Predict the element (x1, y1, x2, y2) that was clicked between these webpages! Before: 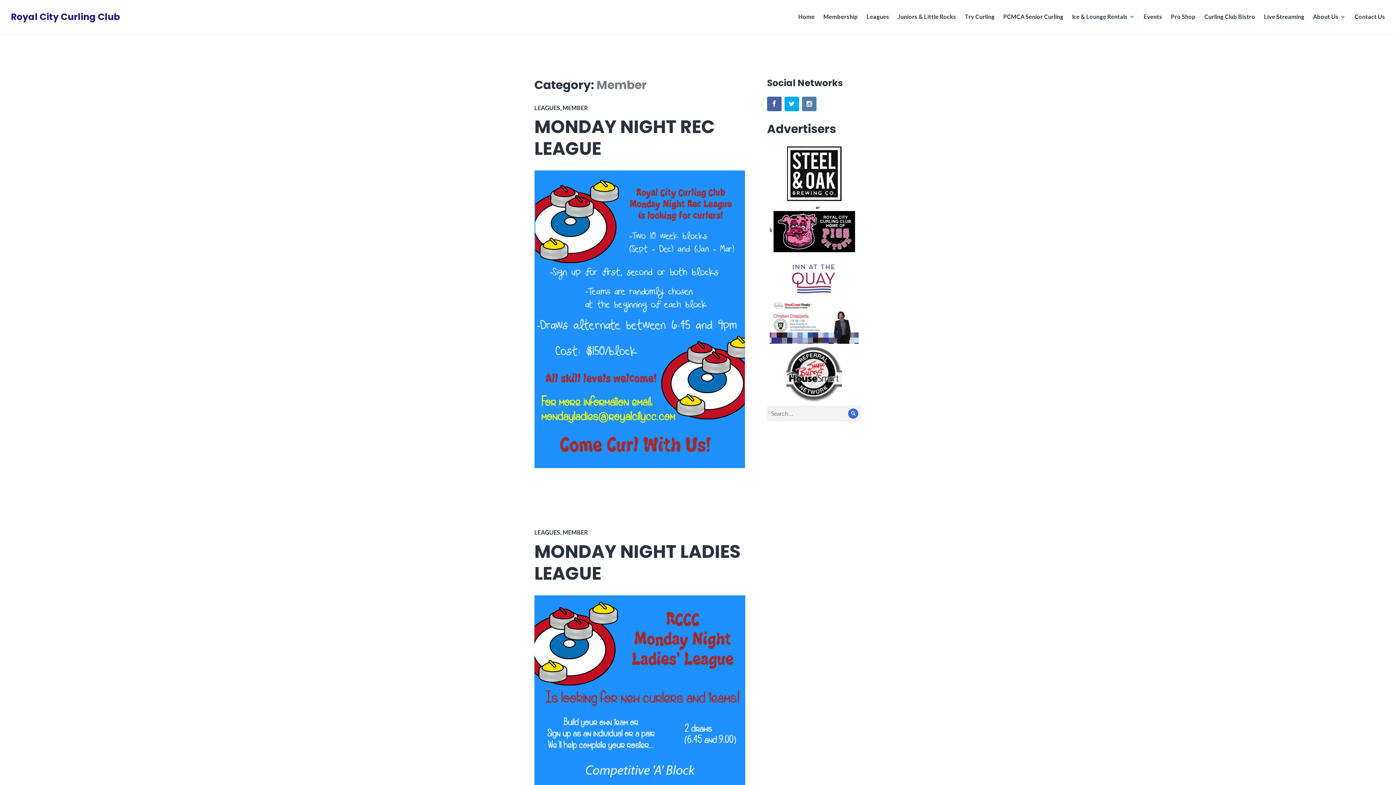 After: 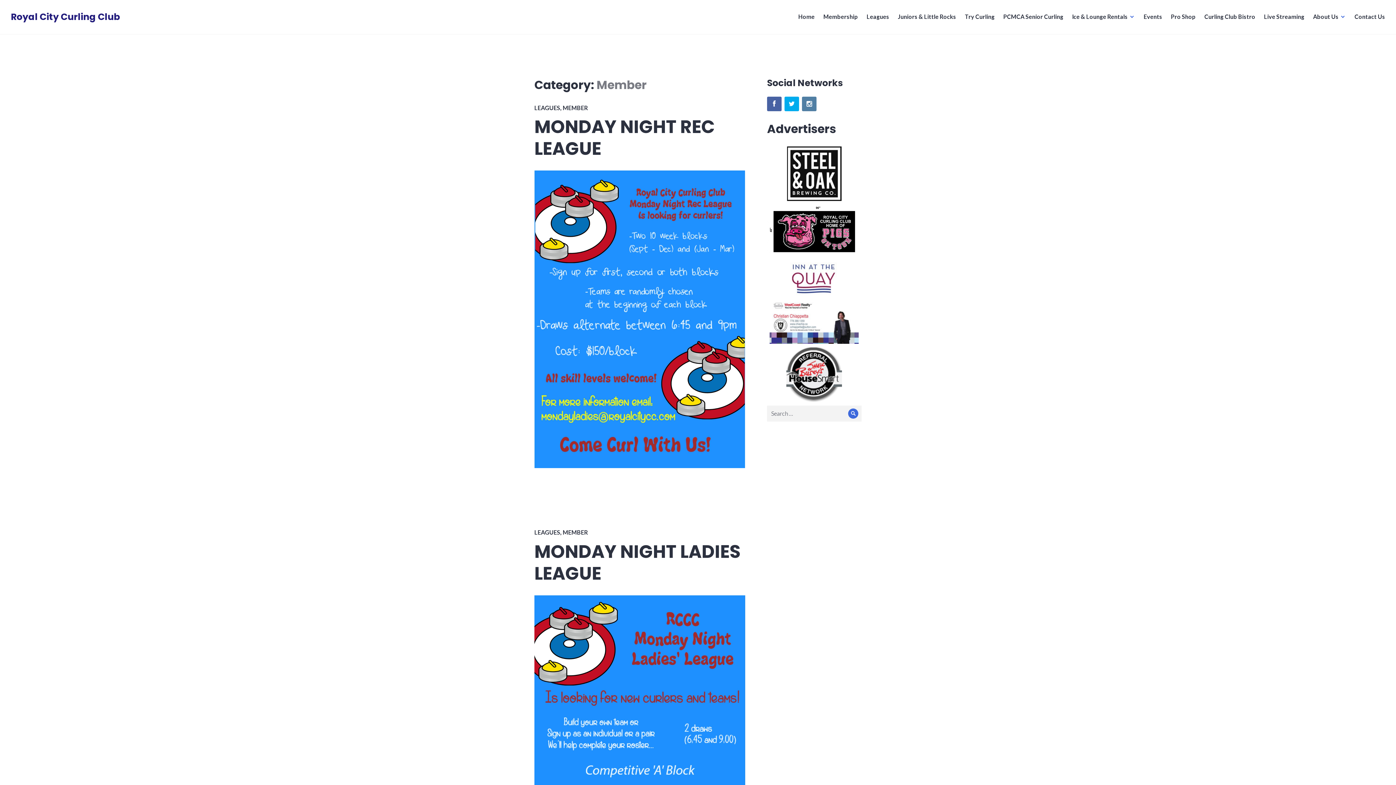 Action: bbox: (787, 168, 841, 177)